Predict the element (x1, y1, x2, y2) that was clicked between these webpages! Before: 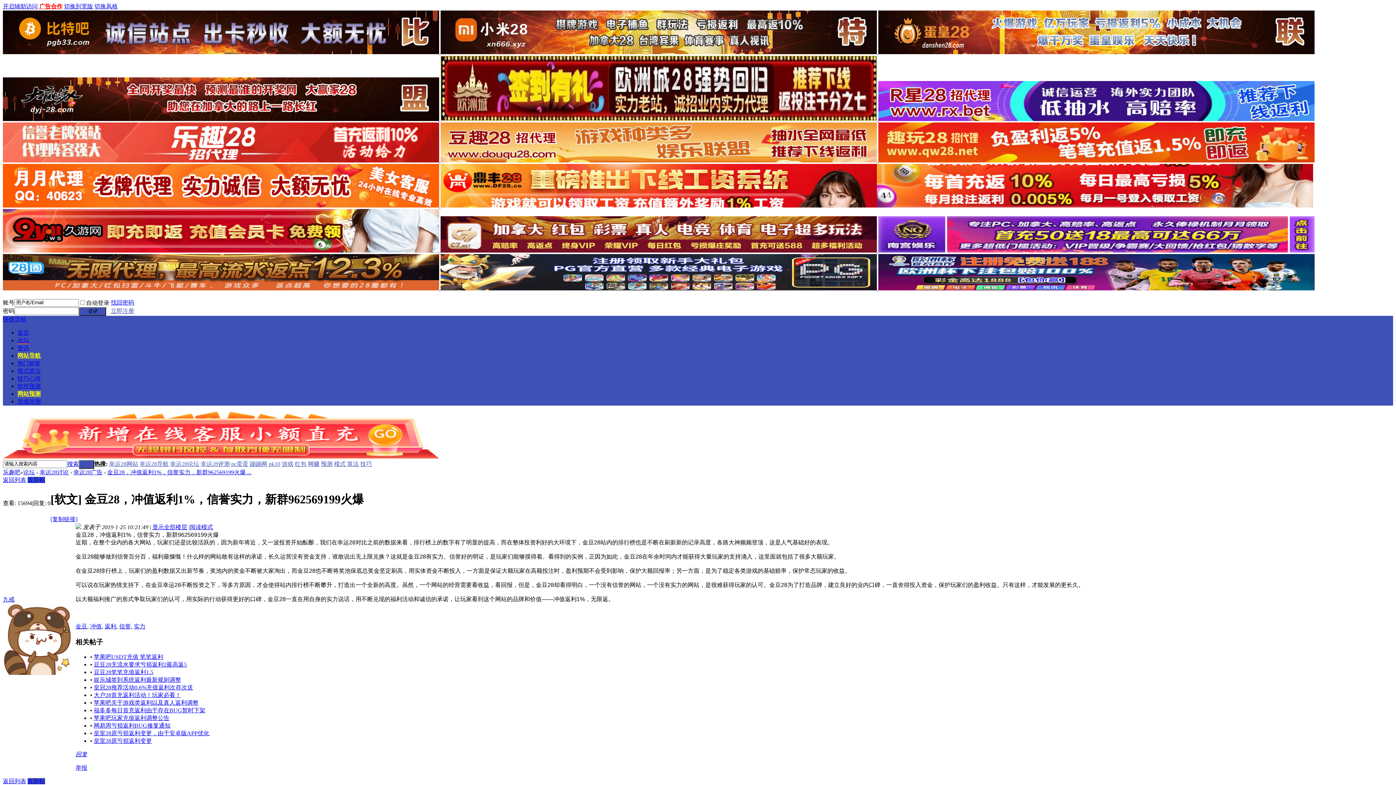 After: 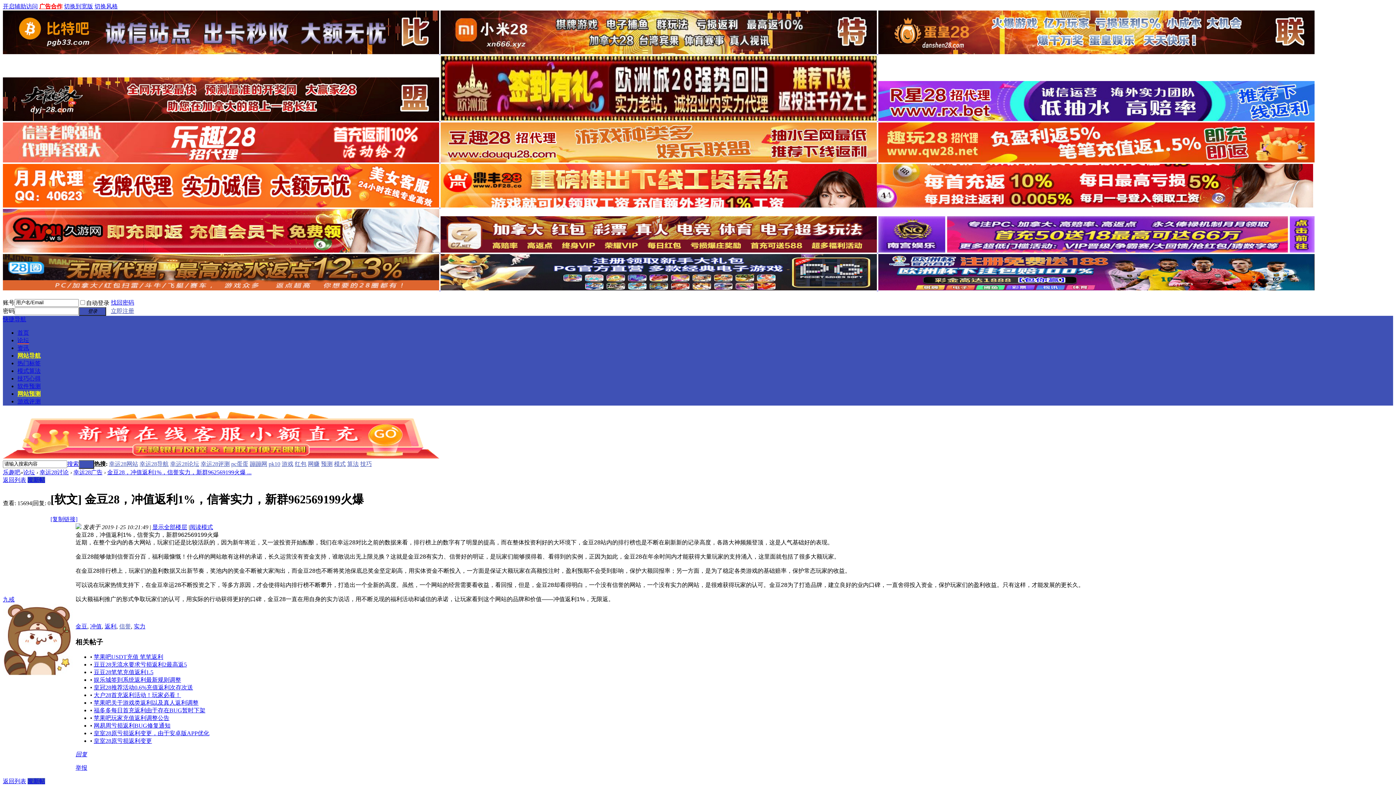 Action: bbox: (119, 623, 130, 629) label: 信誉